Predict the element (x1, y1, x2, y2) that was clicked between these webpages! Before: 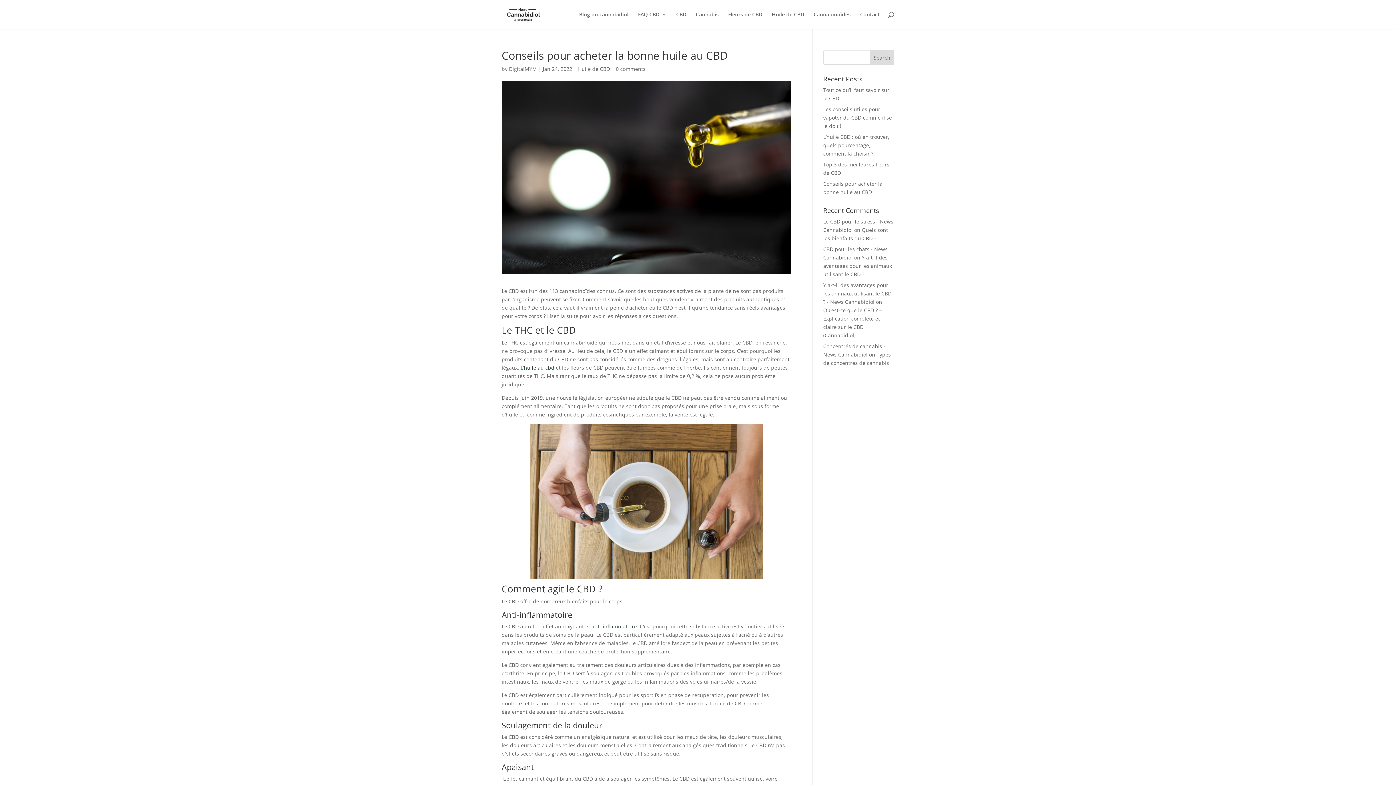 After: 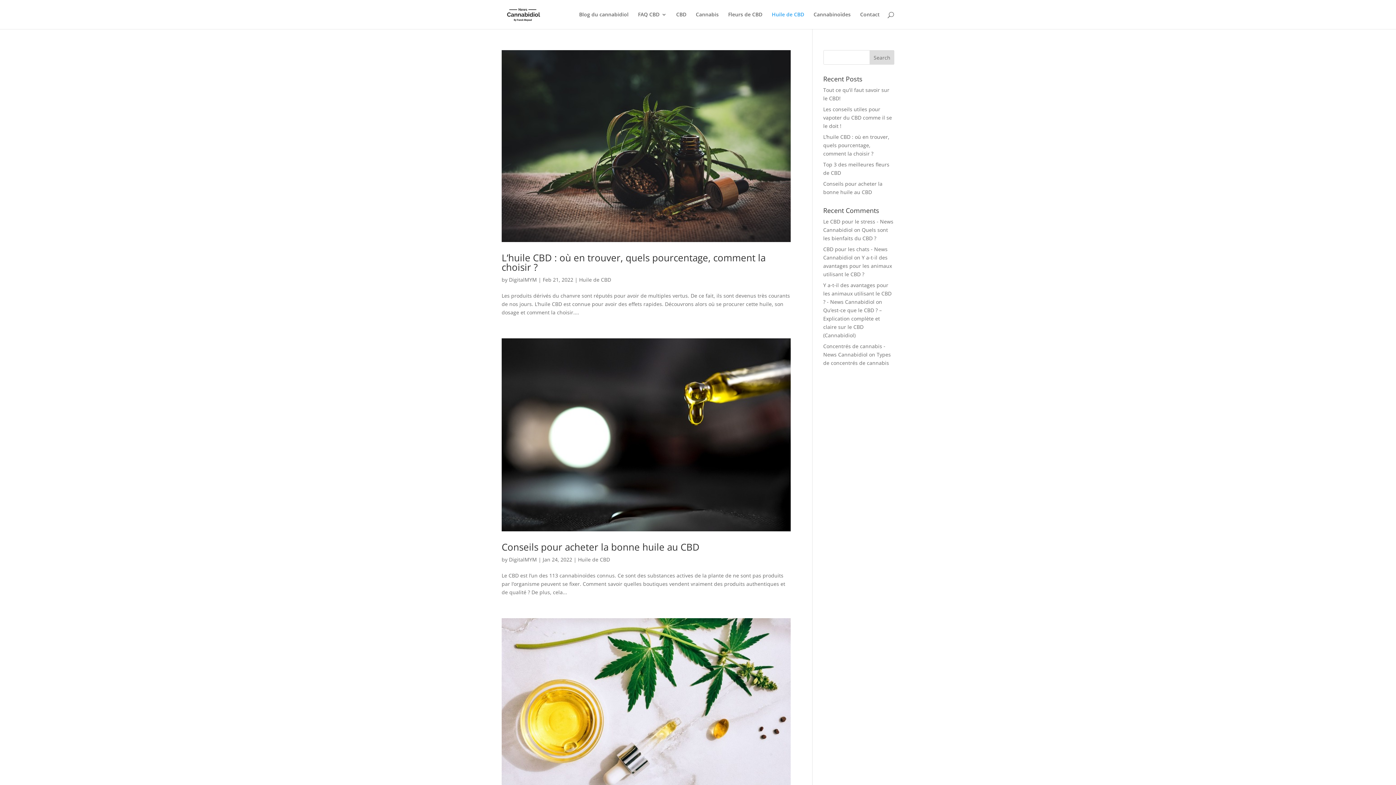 Action: label: Huile de CBD bbox: (578, 65, 610, 72)